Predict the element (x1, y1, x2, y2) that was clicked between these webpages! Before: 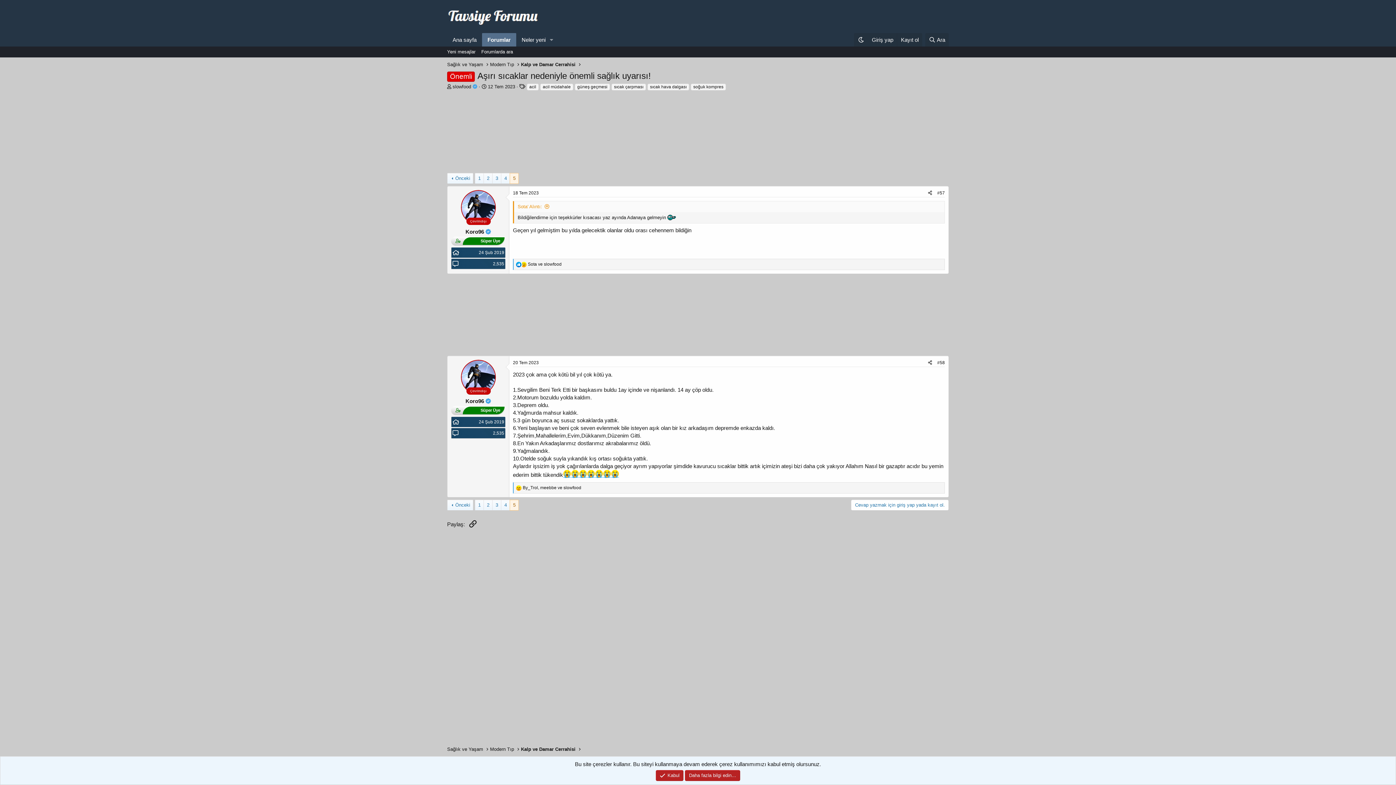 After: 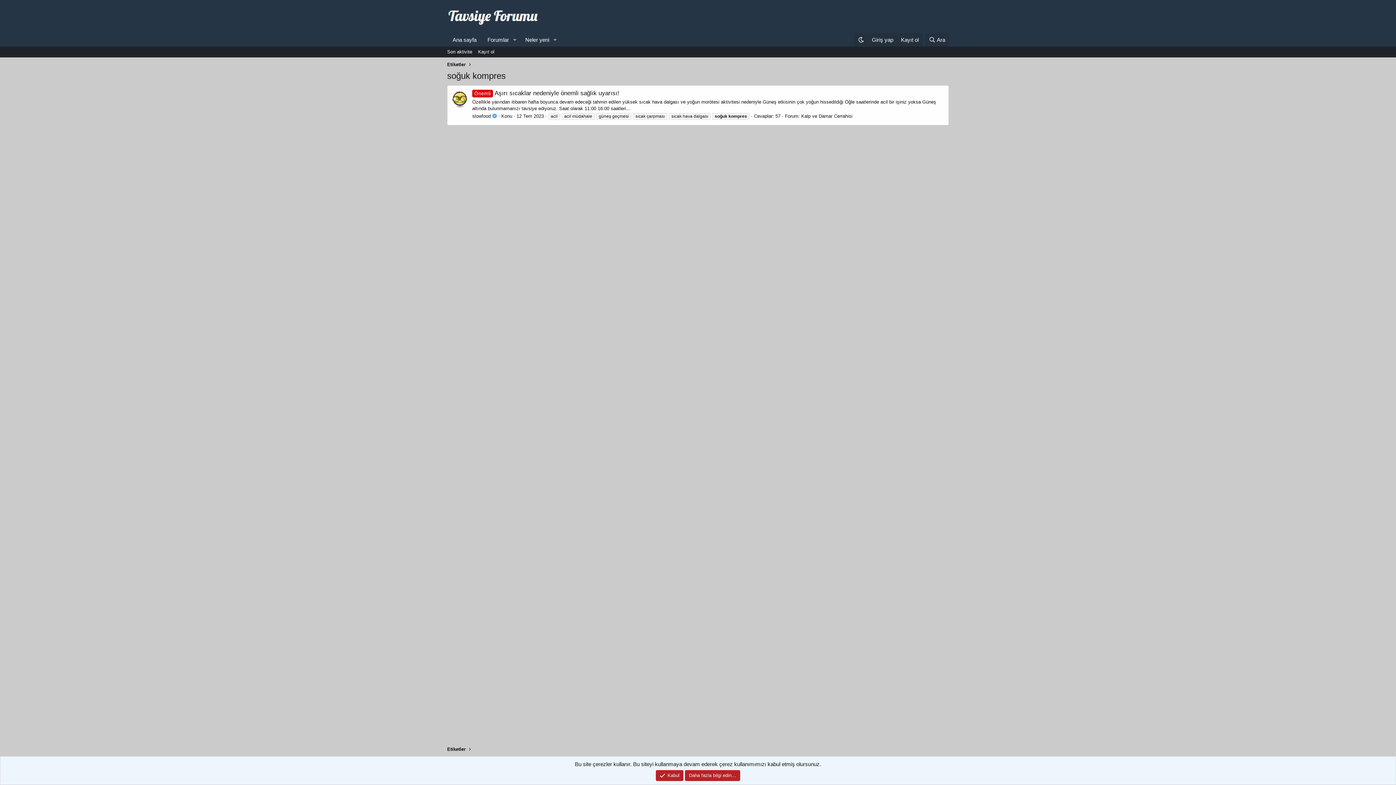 Action: label: soğuk kompres bbox: (690, 83, 726, 90)